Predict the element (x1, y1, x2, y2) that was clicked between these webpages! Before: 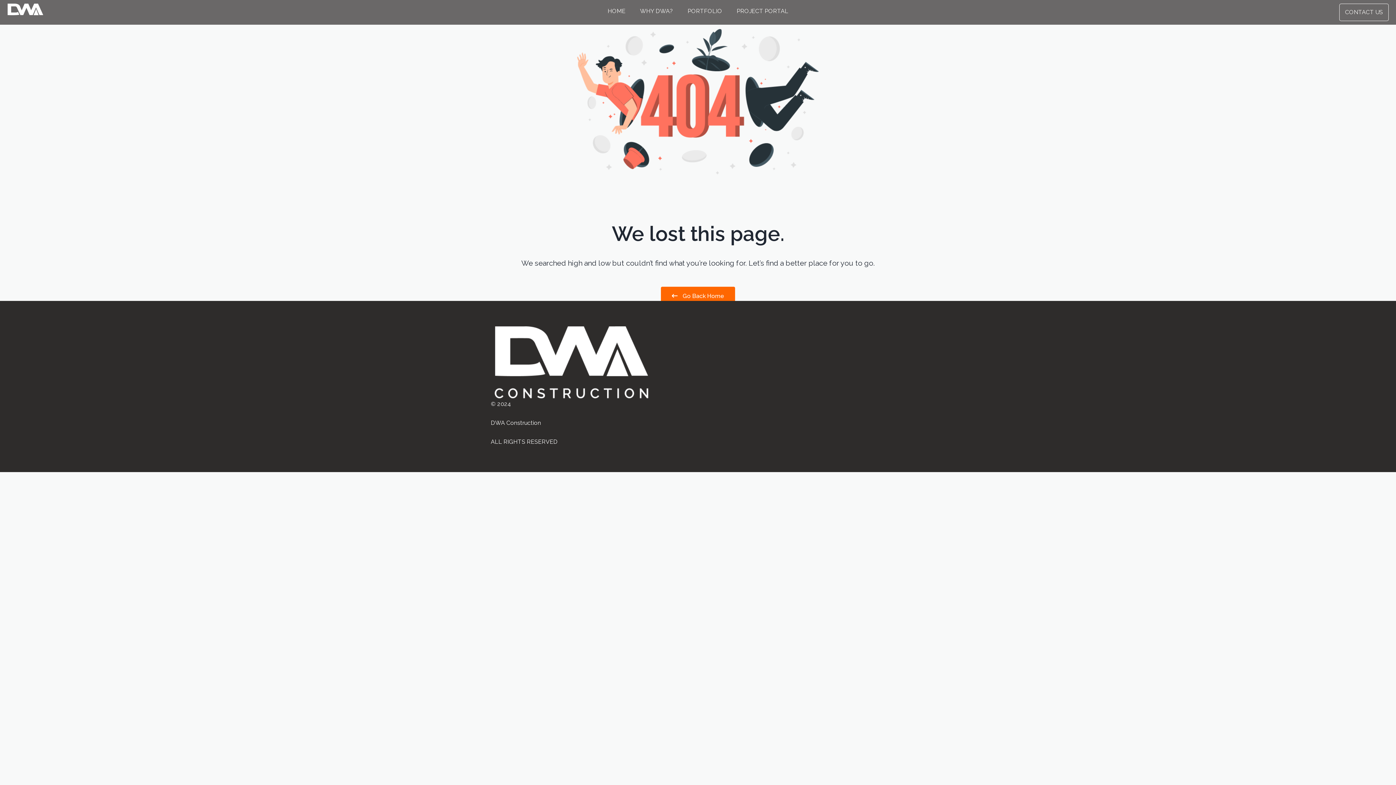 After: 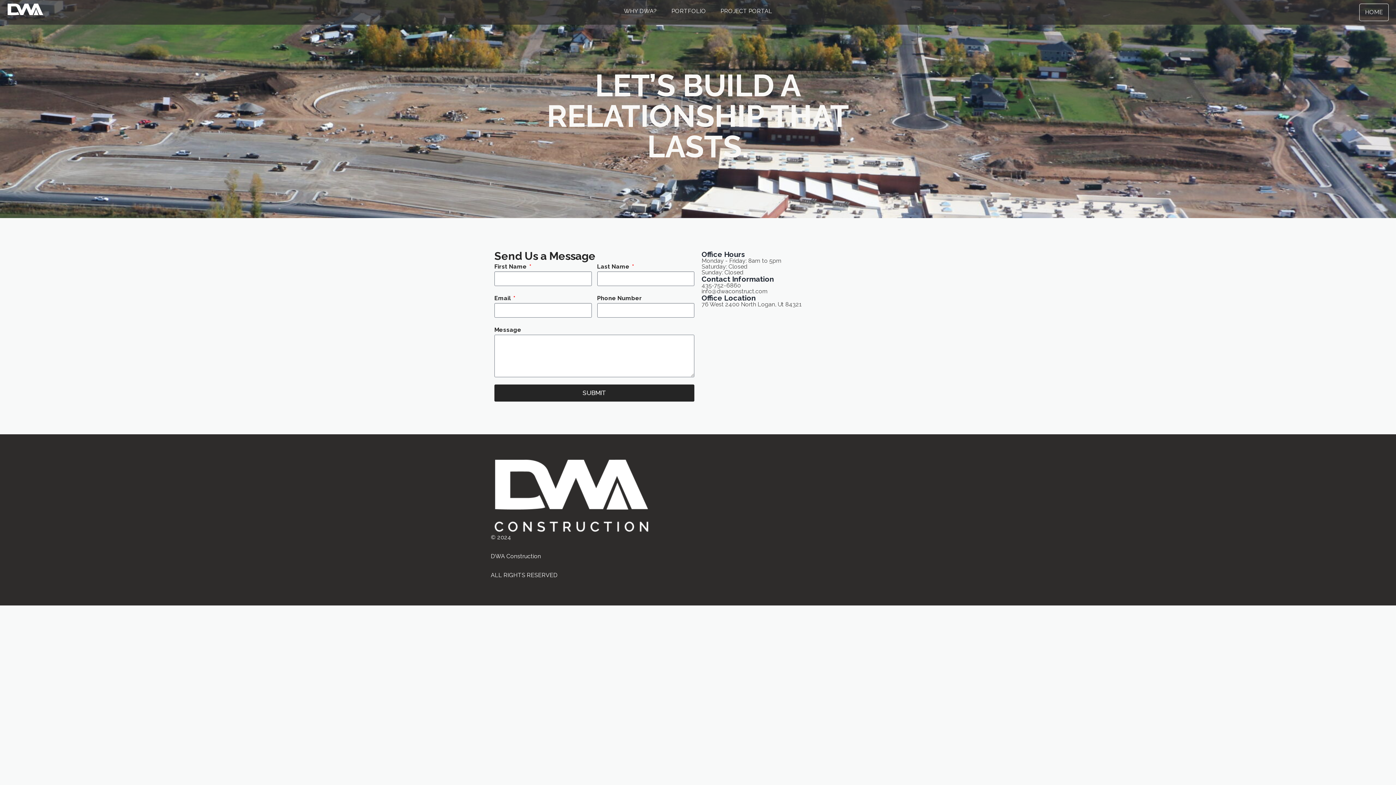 Action: label: CONTACT US bbox: (1339, 3, 1389, 21)